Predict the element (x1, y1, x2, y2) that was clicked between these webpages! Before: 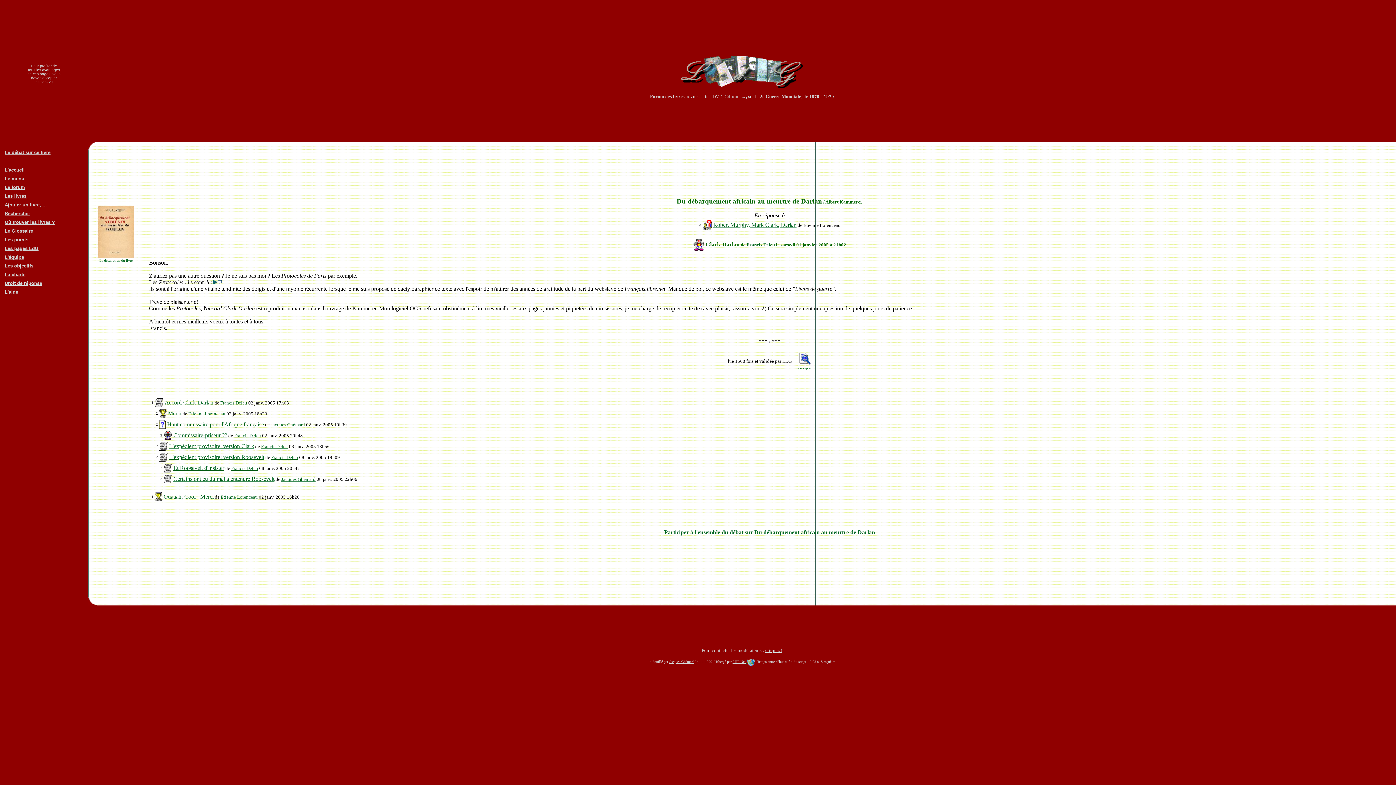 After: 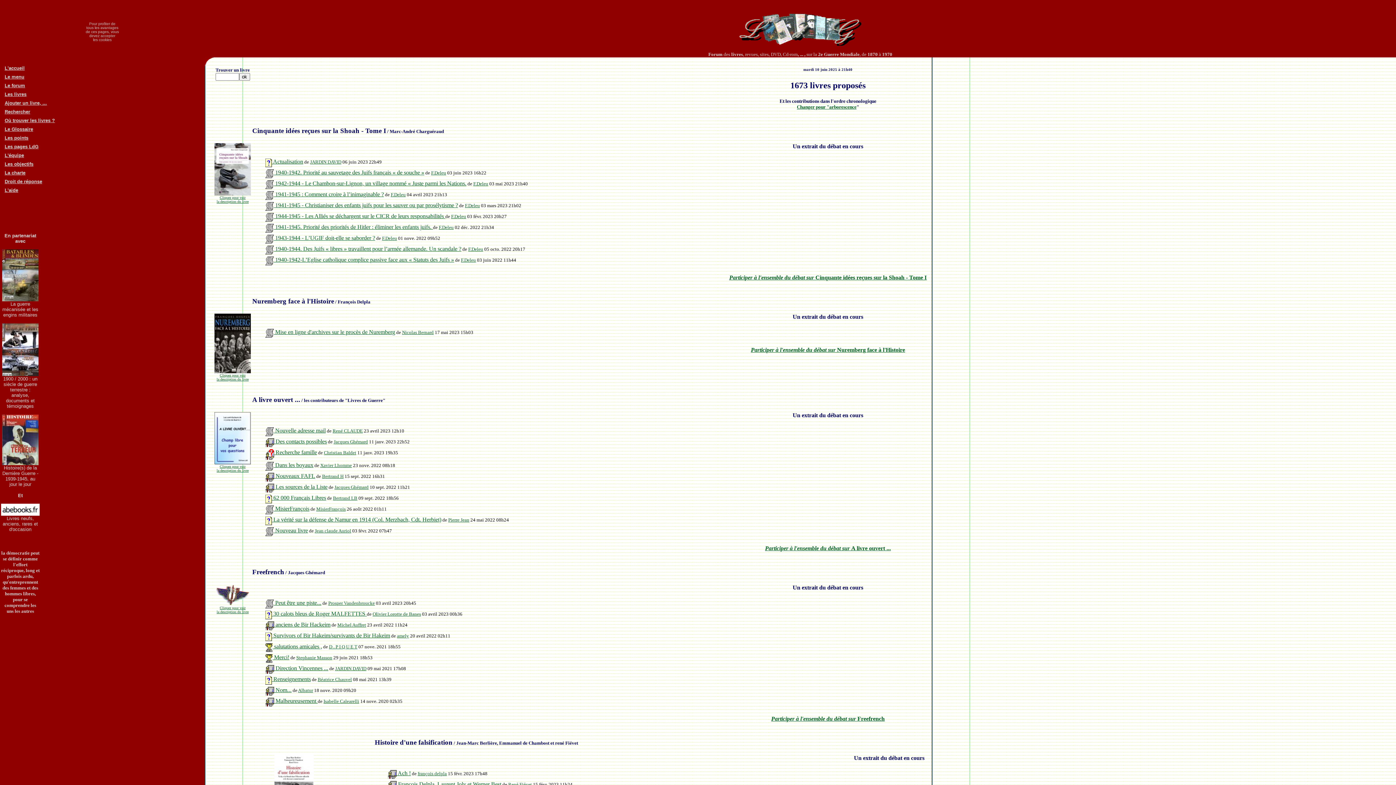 Action: bbox: (4, 192, 26, 198) label: Les livres